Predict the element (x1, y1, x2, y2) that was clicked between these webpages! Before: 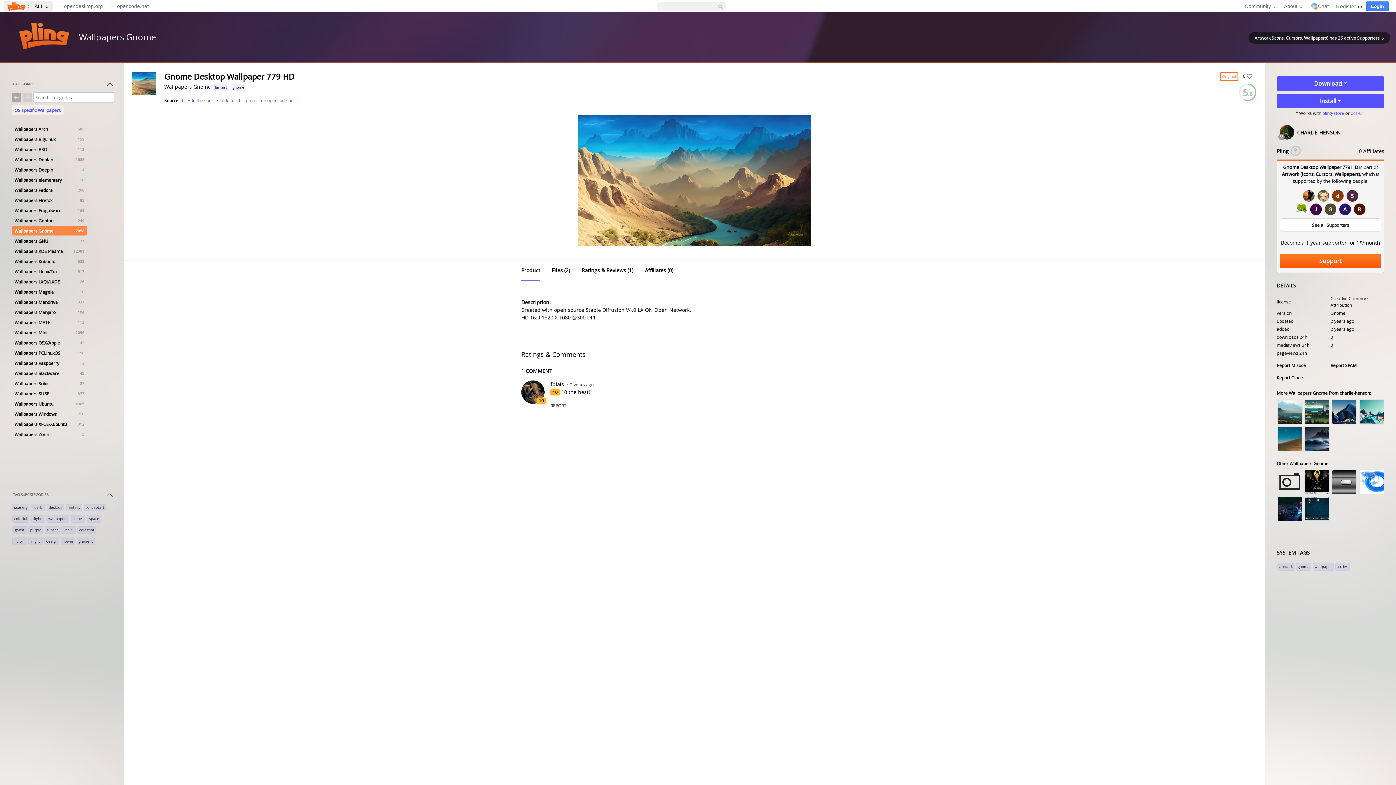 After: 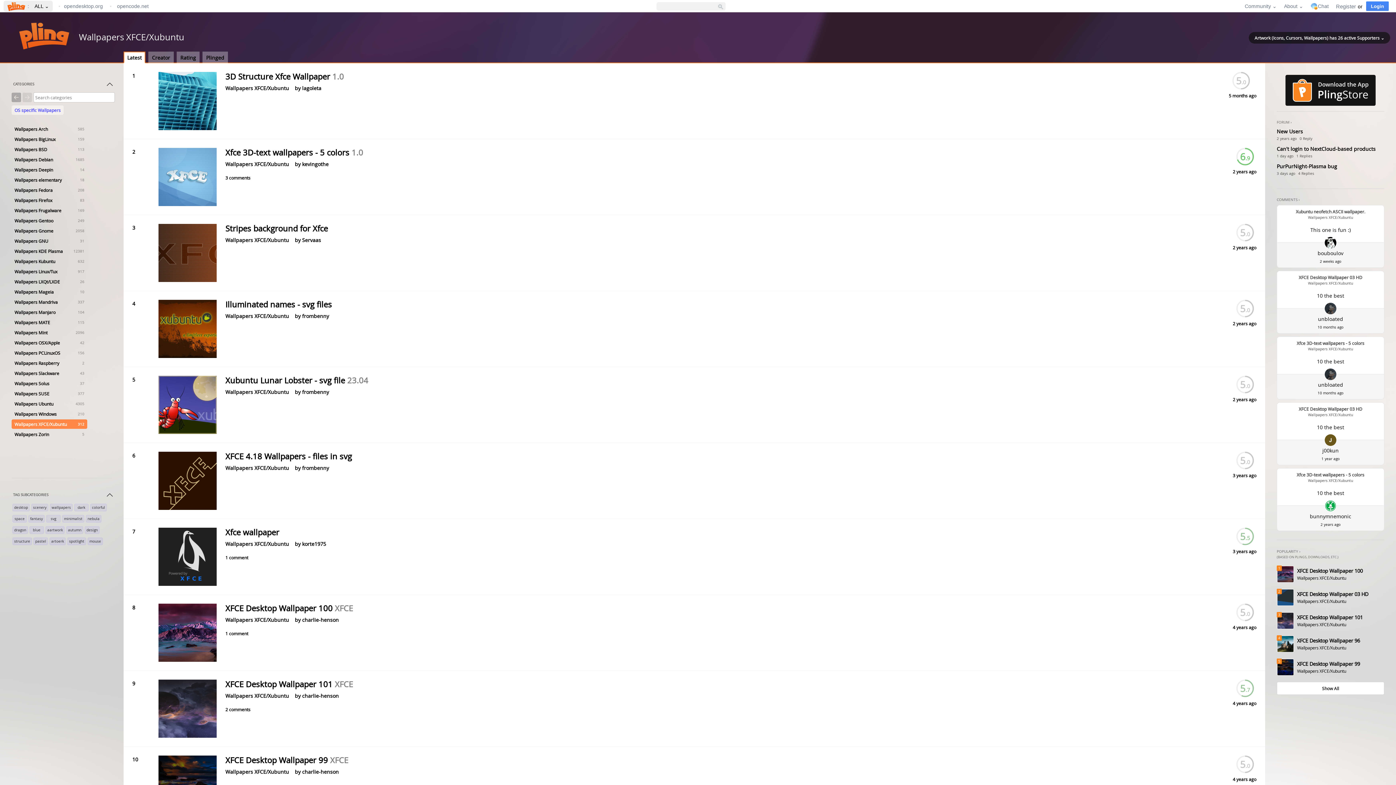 Action: label: Wallpapers XFCE/Xubuntu
312 bbox: (11, 419, 87, 429)